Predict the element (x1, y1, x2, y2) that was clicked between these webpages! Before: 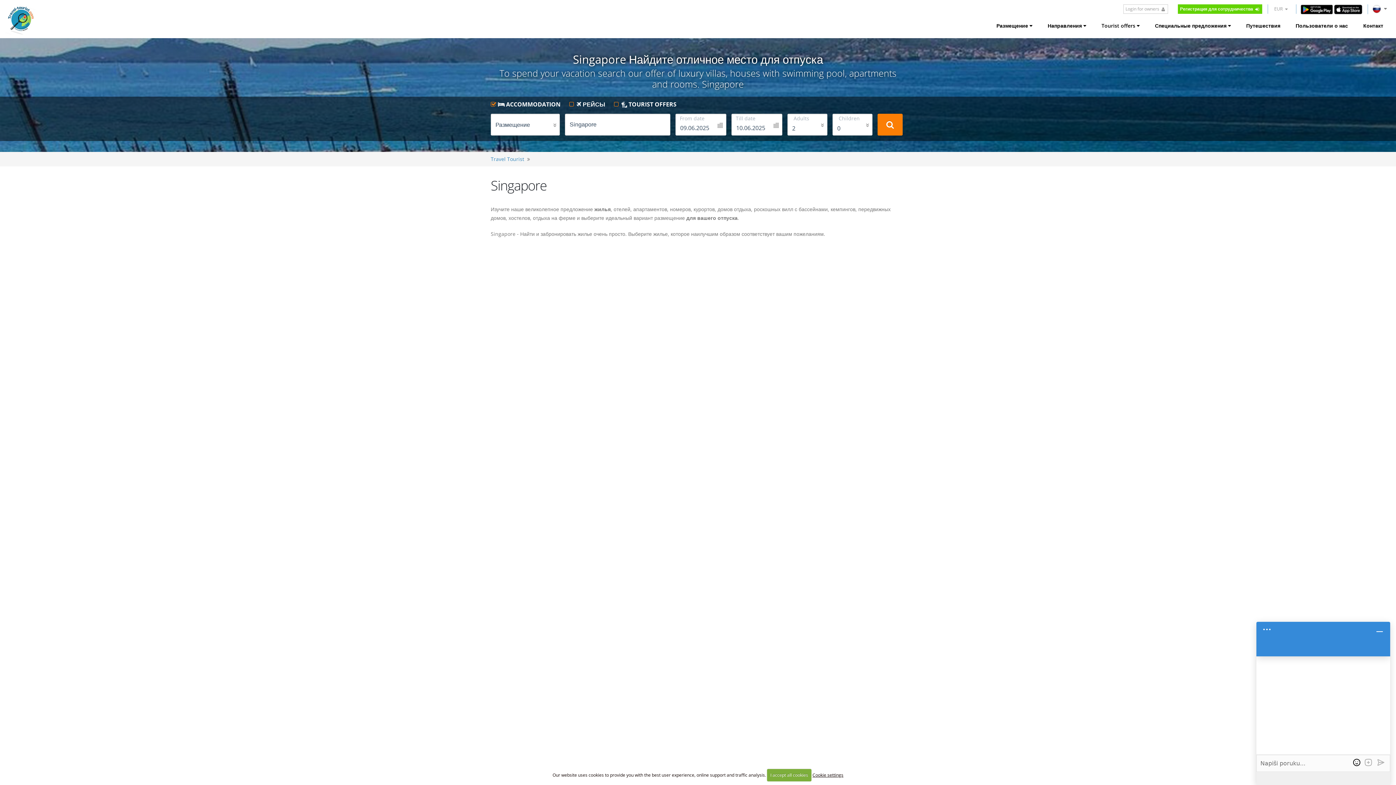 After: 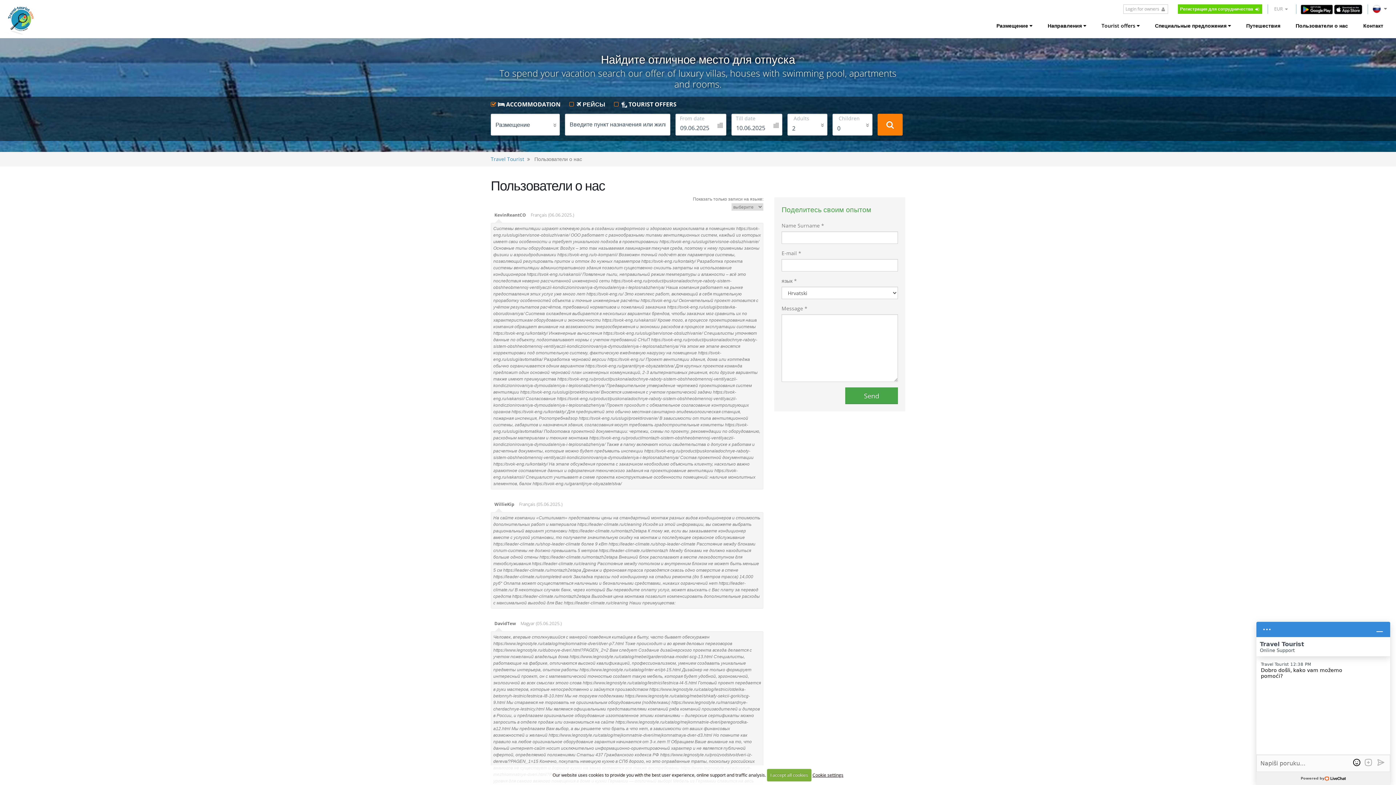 Action: label: Пользователи о нас bbox: (1288, 18, 1355, 33)